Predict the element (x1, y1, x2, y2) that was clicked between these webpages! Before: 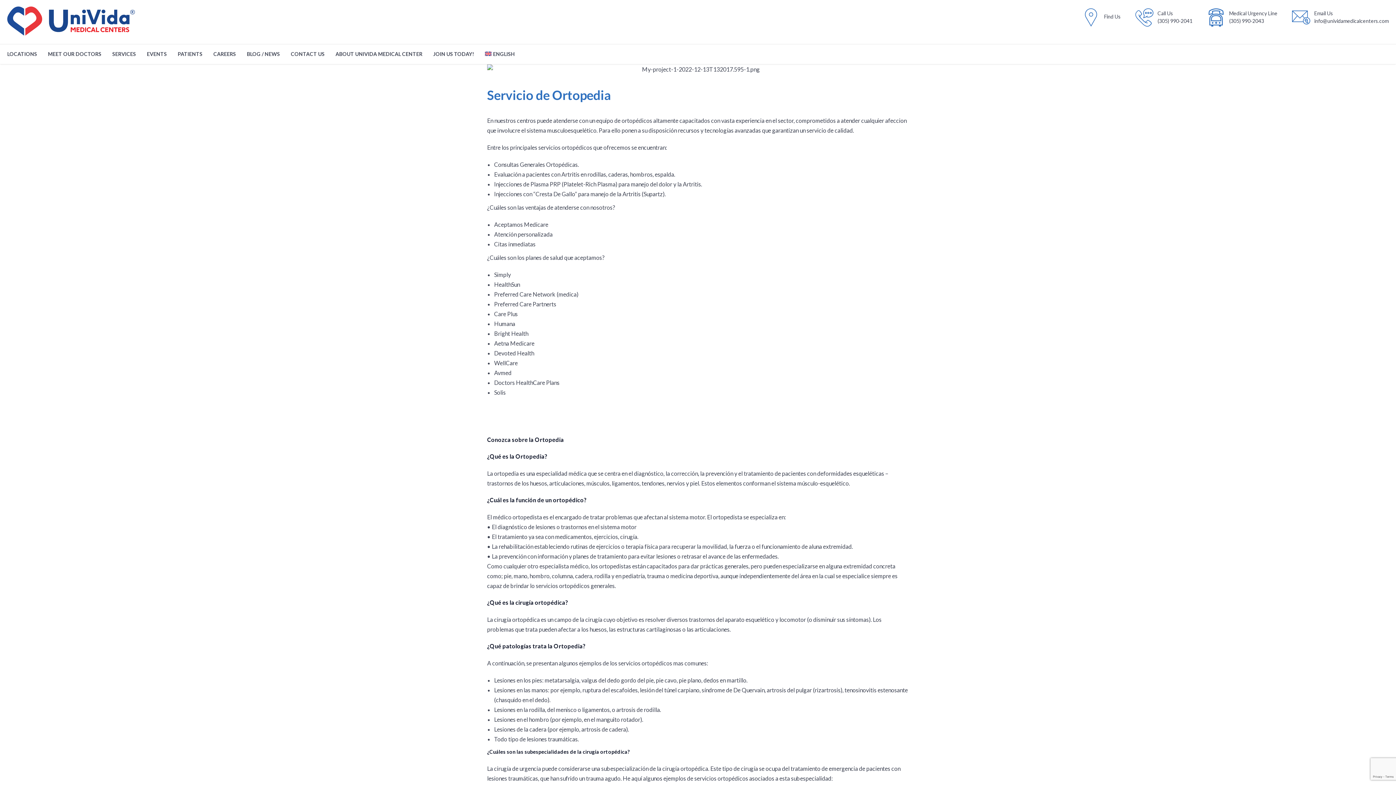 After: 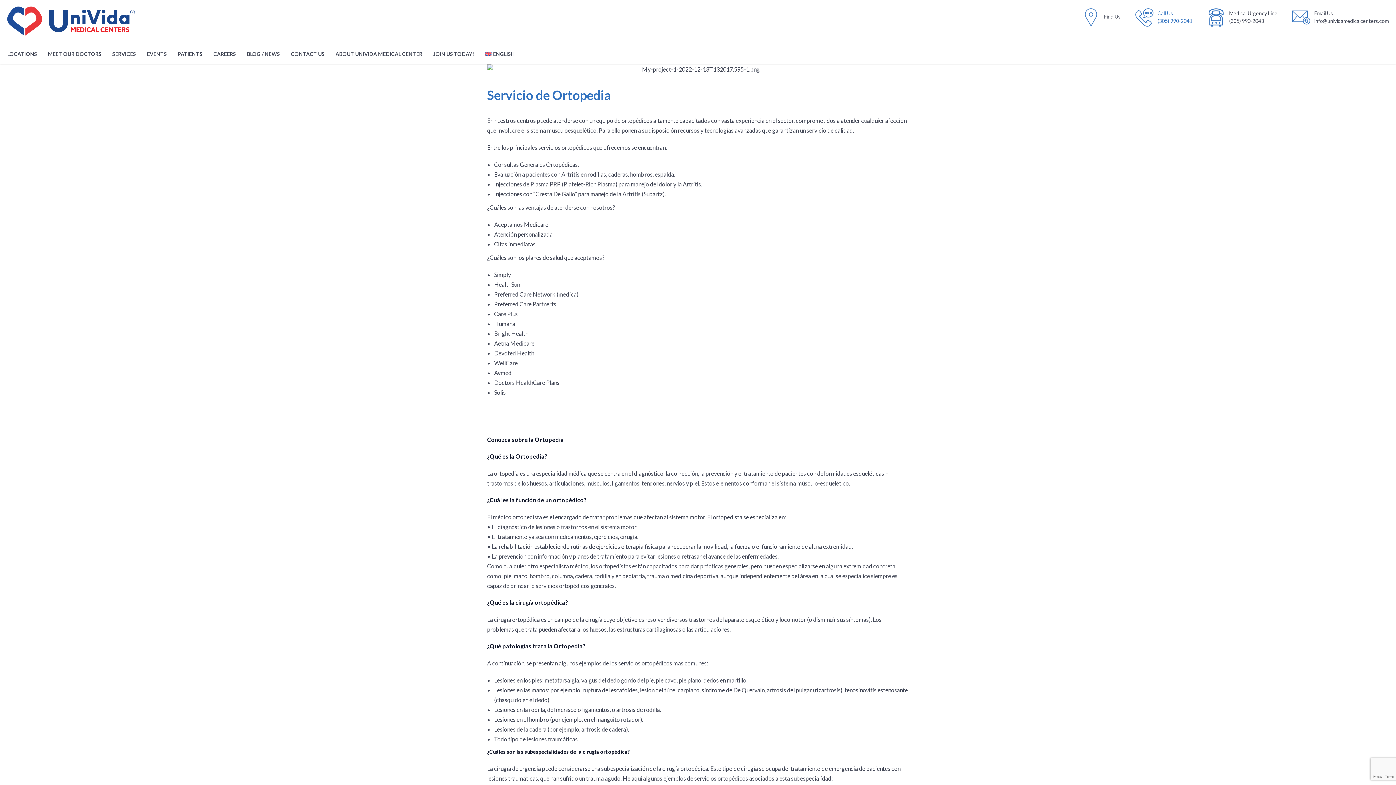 Action: label: 	
Call Us
(305) 990-2041 bbox: (1133, 6, 1192, 28)